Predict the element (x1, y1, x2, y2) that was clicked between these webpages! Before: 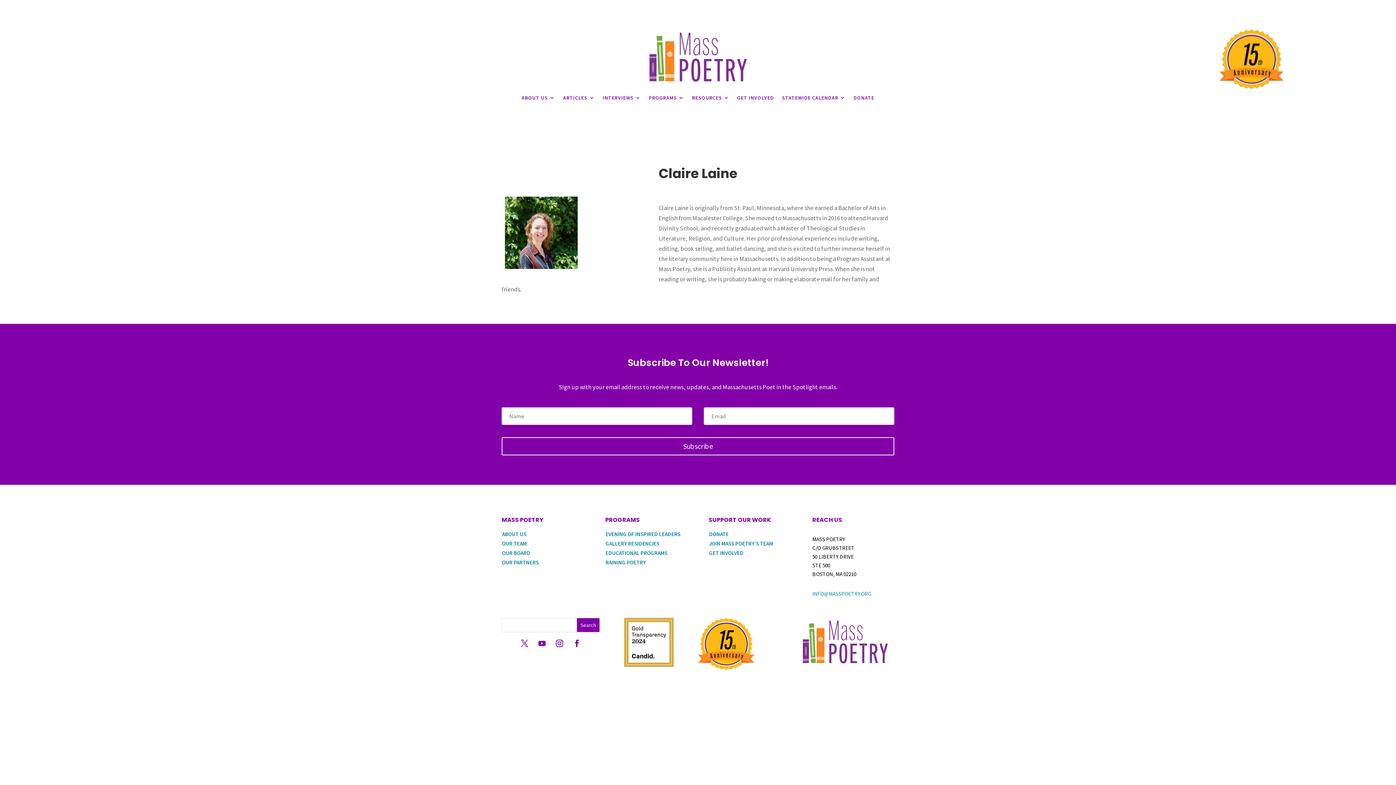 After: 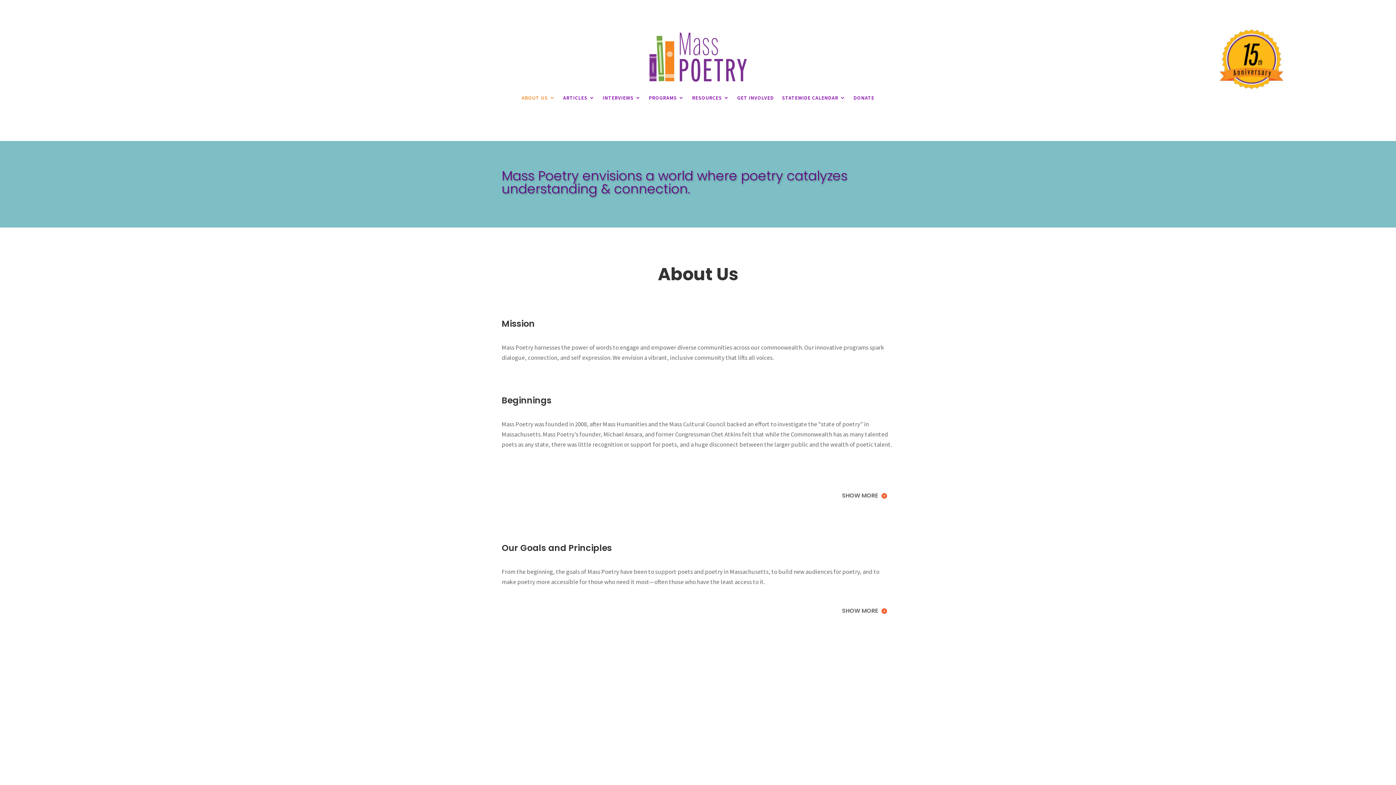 Action: bbox: (502, 530, 526, 537) label: ABOUT US